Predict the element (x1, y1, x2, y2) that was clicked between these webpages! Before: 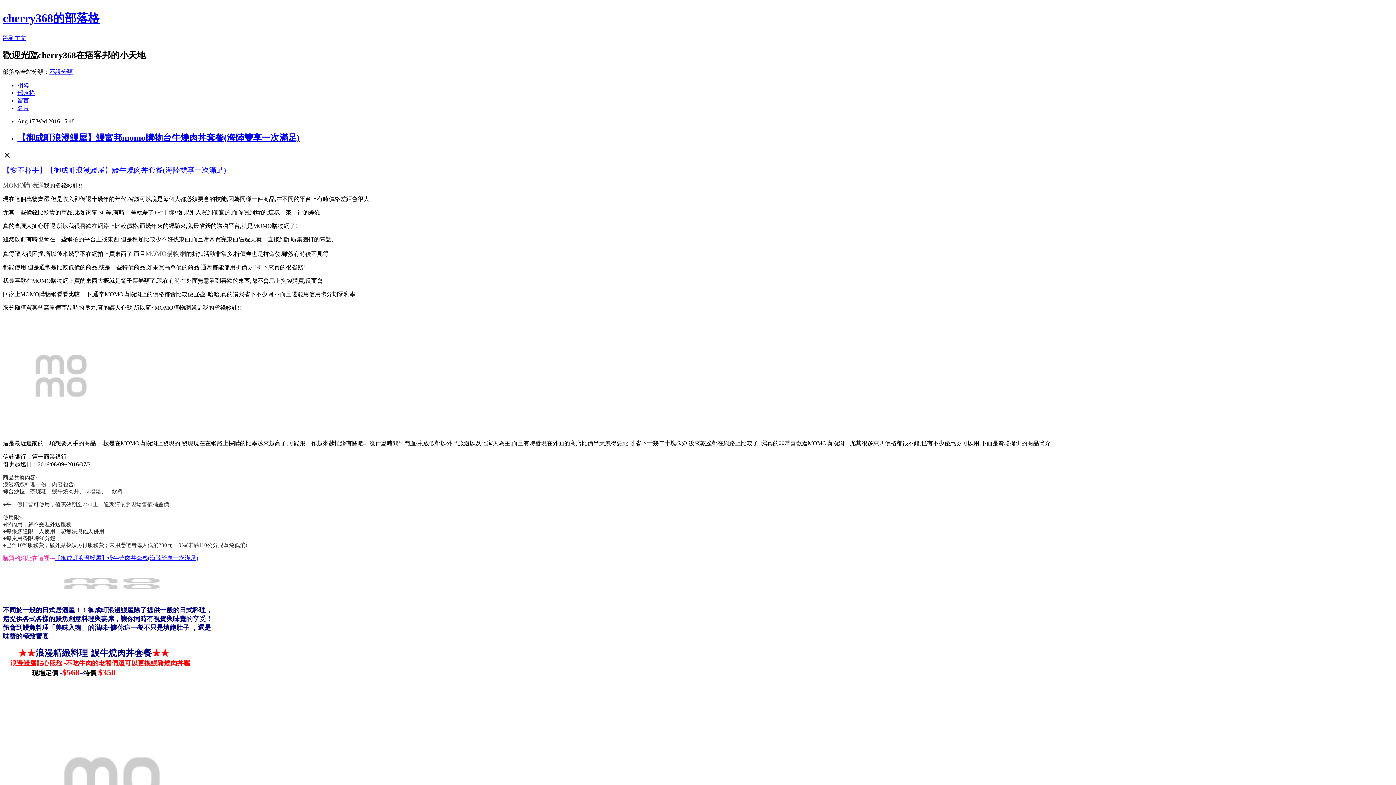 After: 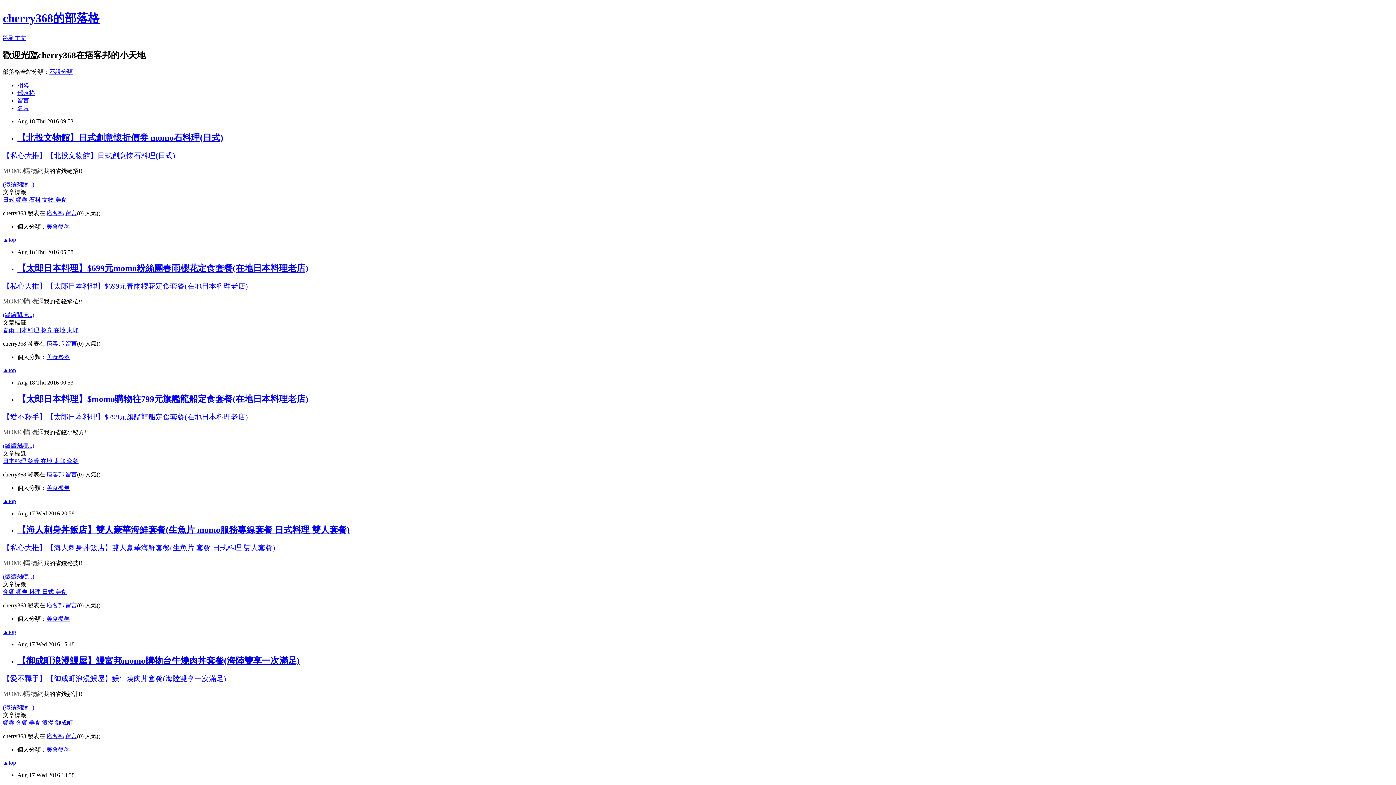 Action: bbox: (2, 11, 99, 24) label: cherry368的部落格